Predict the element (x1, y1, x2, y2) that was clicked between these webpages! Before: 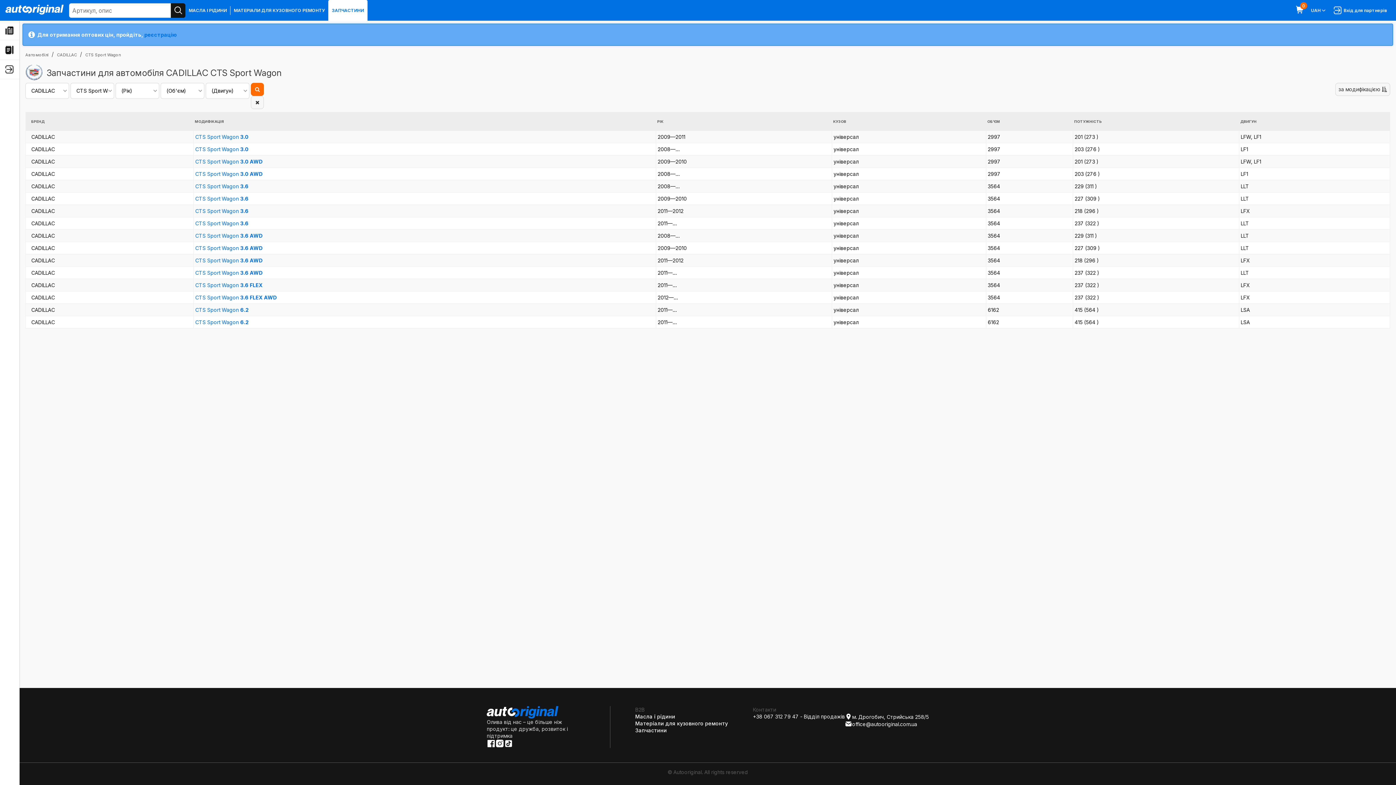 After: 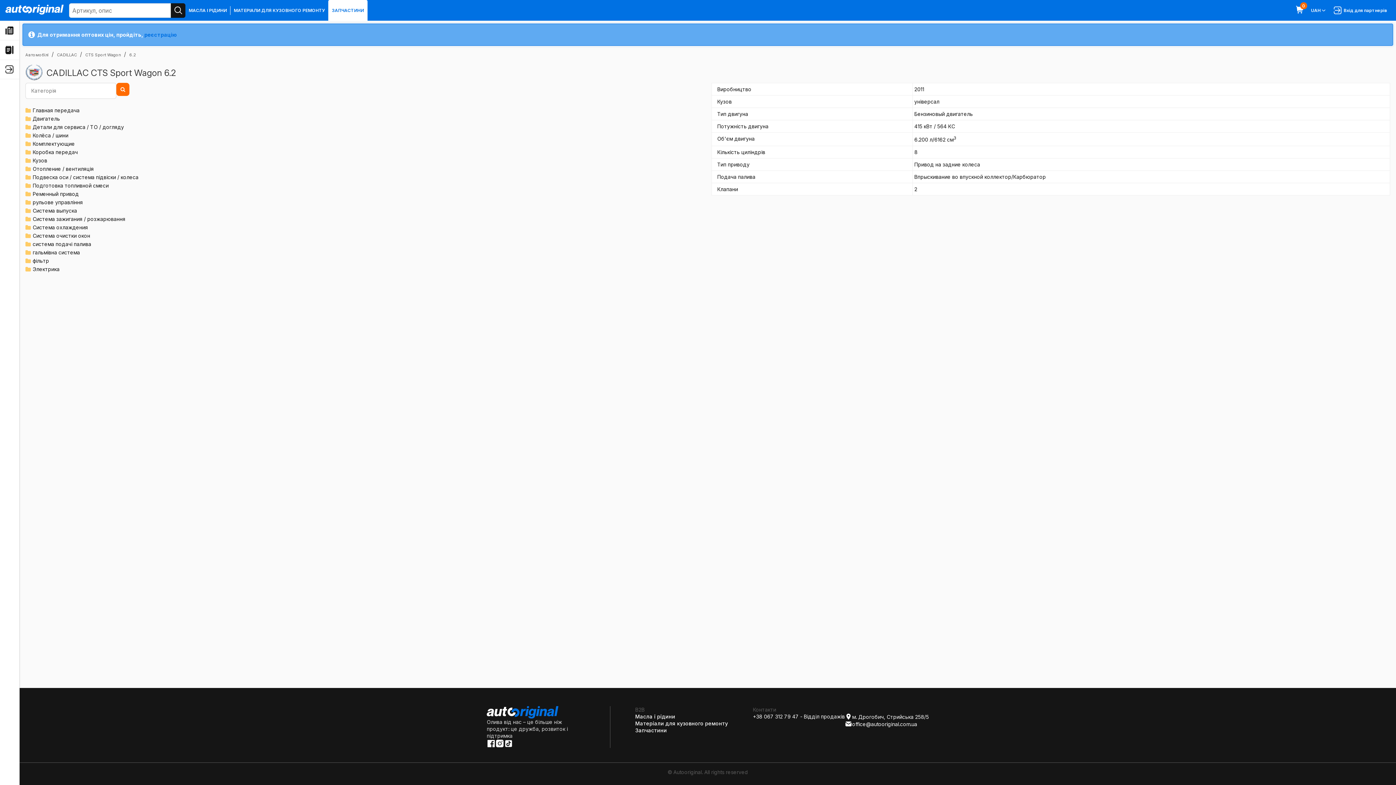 Action: label: CTS Sport Wagon 6.2 bbox: (195, 319, 248, 325)